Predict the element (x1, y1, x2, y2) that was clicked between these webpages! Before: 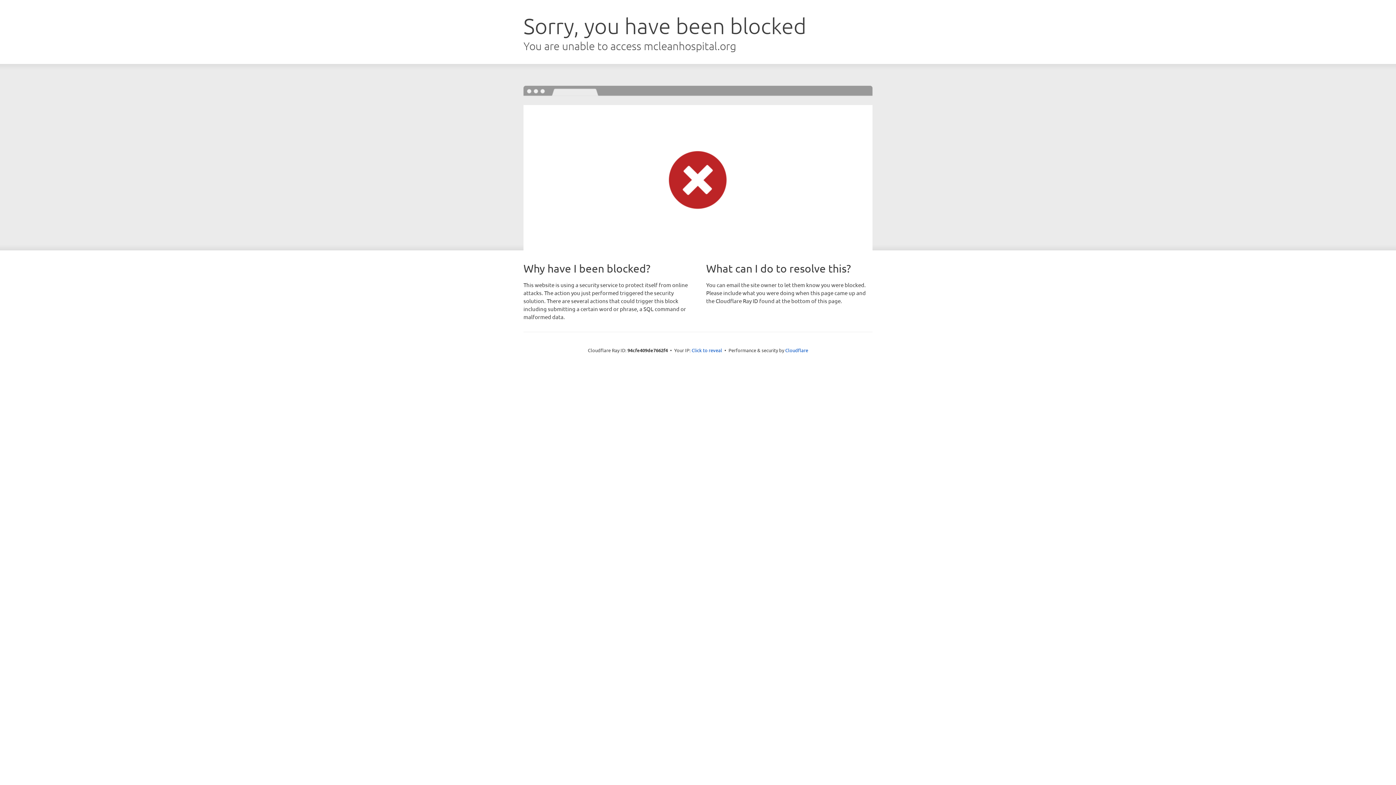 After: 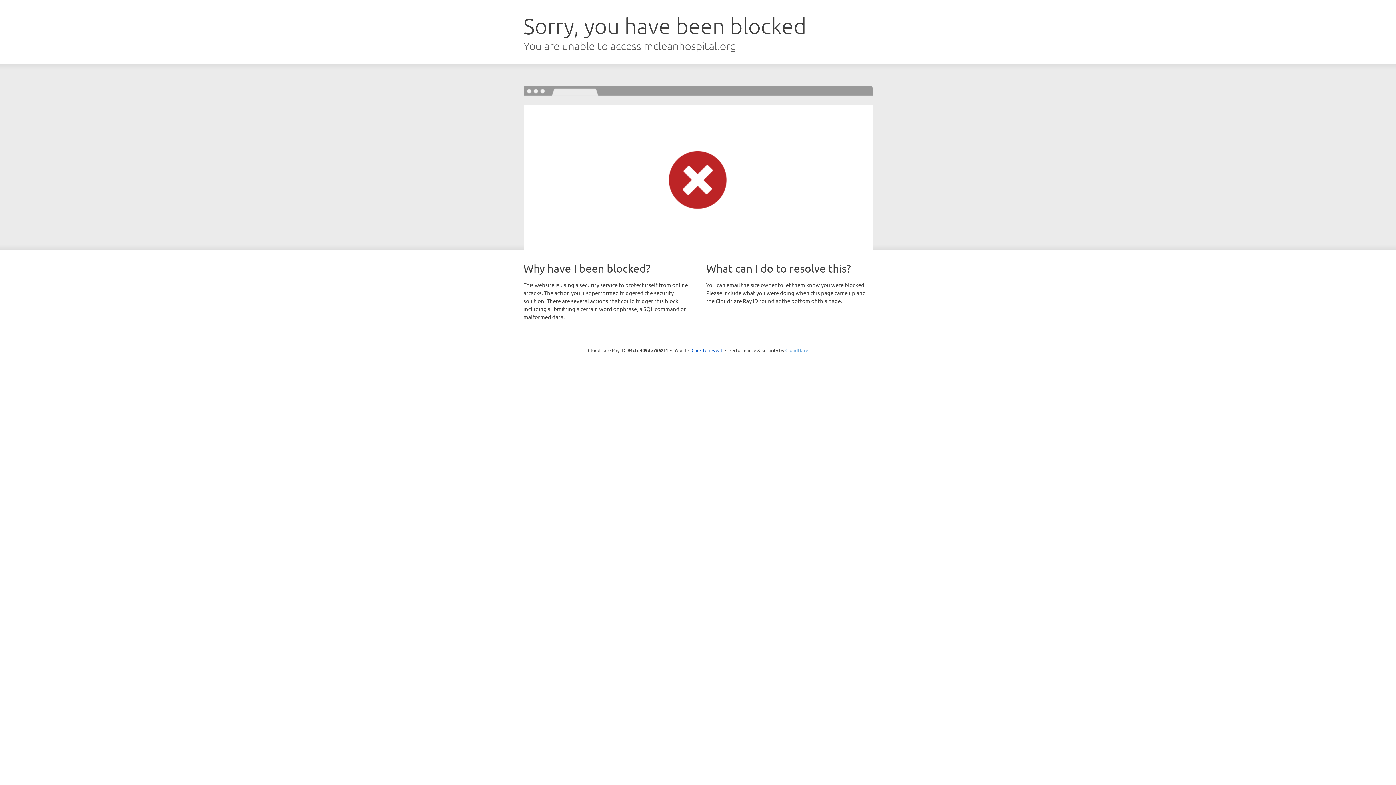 Action: bbox: (785, 347, 808, 353) label: Cloudflare